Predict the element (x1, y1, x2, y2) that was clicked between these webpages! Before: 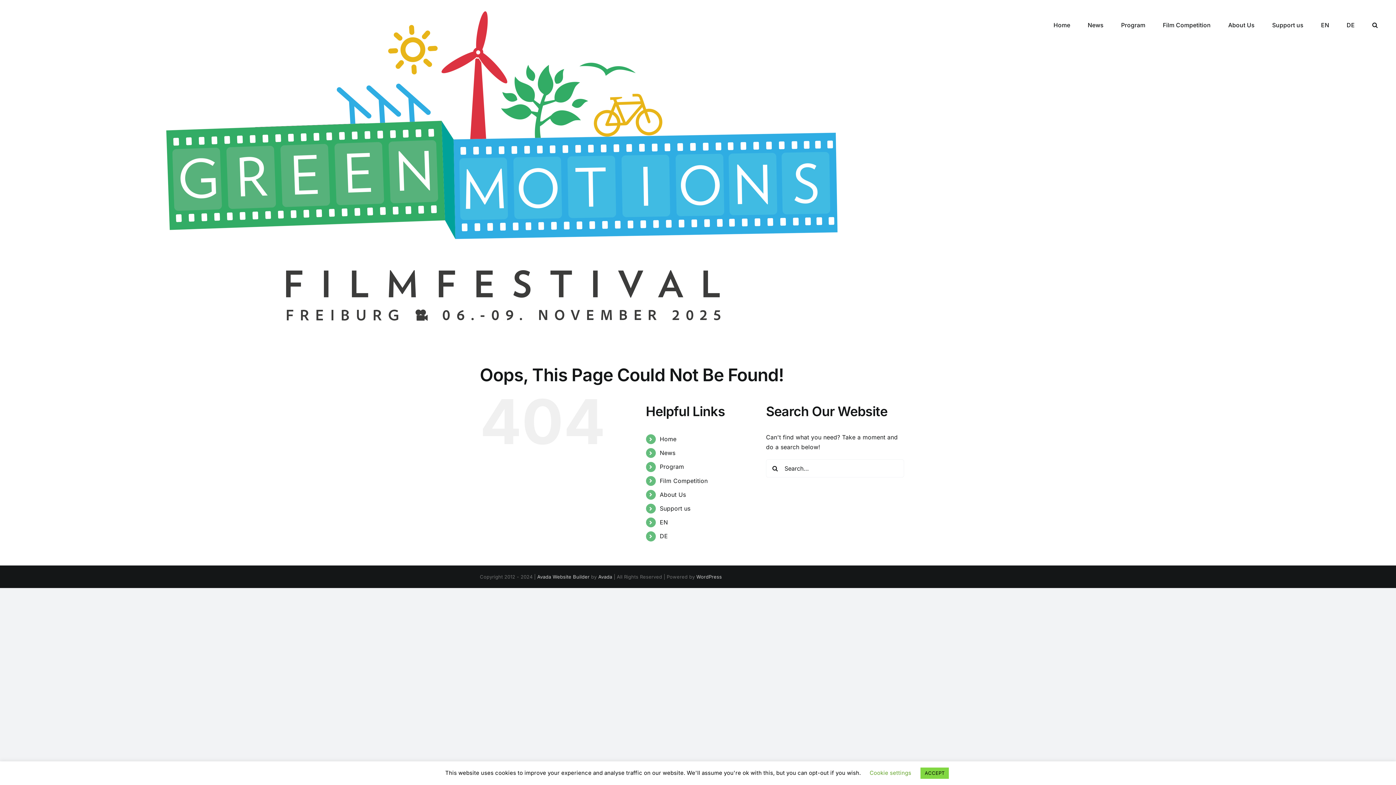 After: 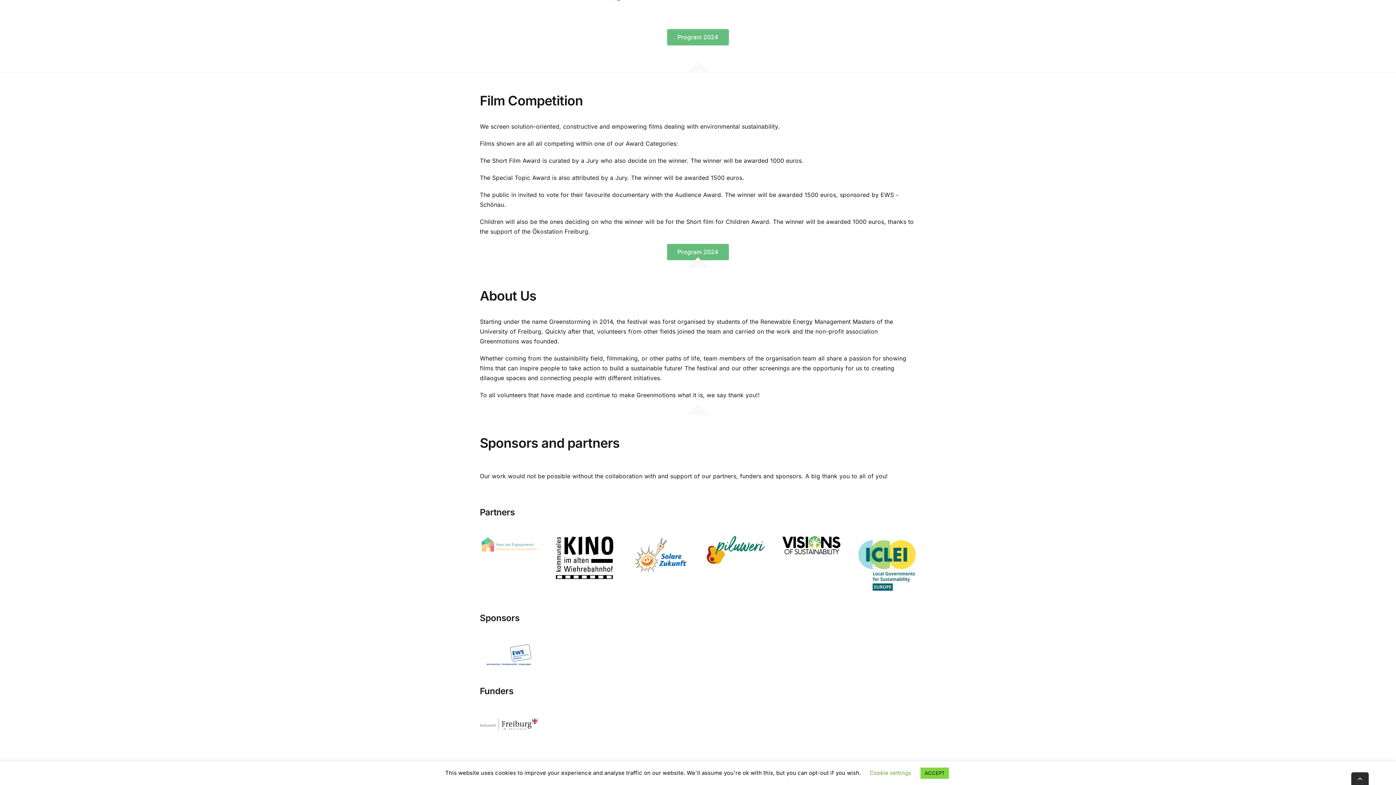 Action: label: About Us bbox: (659, 491, 686, 498)